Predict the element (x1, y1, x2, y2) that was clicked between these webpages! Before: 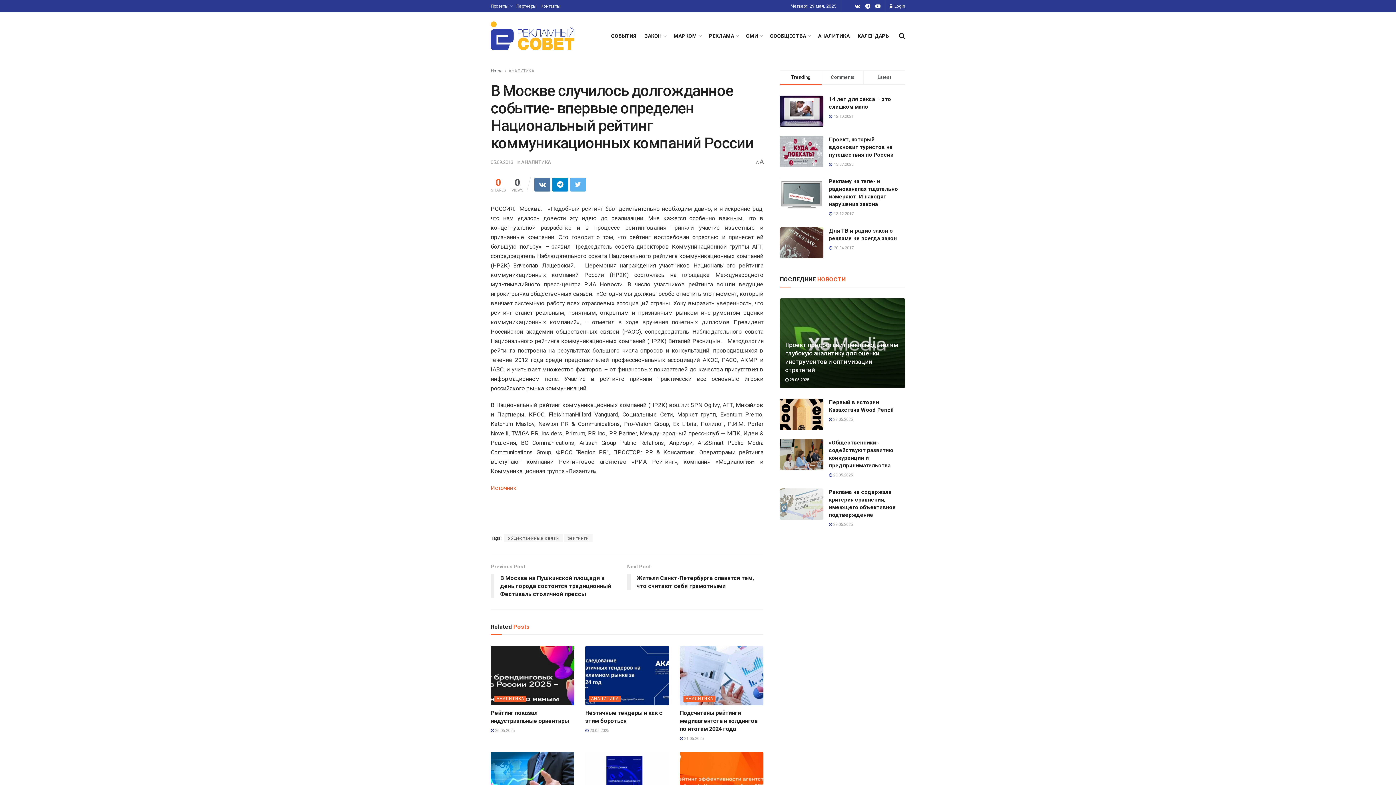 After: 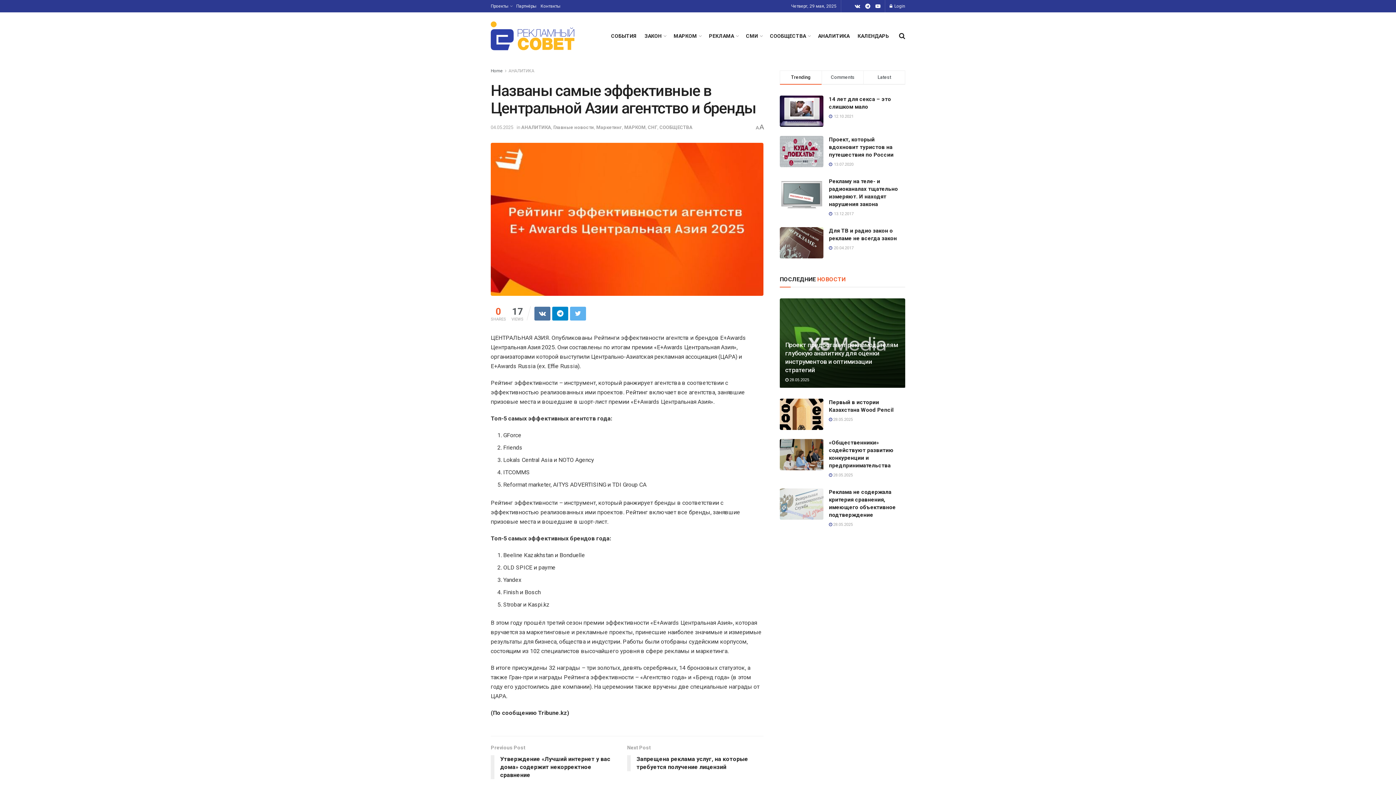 Action: bbox: (679, 752, 763, 812)